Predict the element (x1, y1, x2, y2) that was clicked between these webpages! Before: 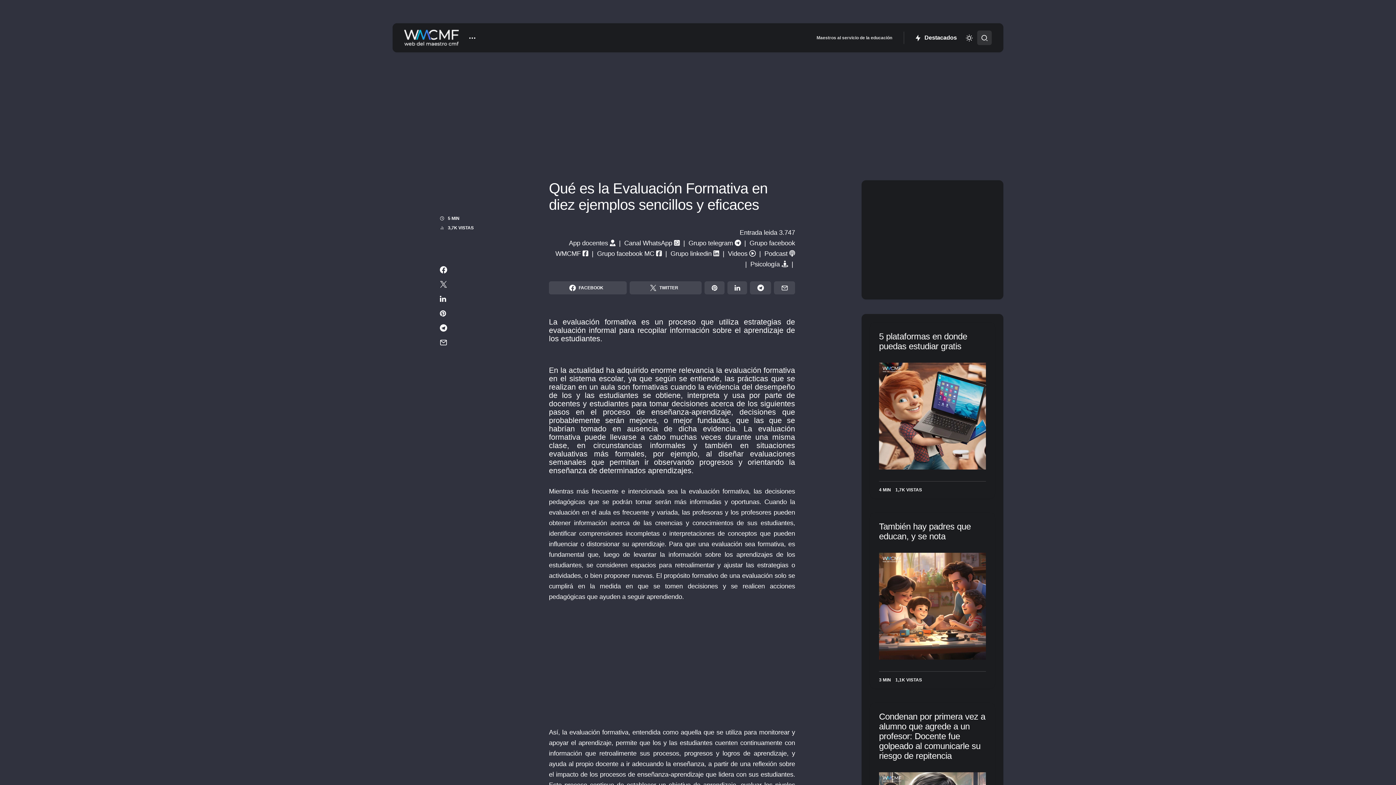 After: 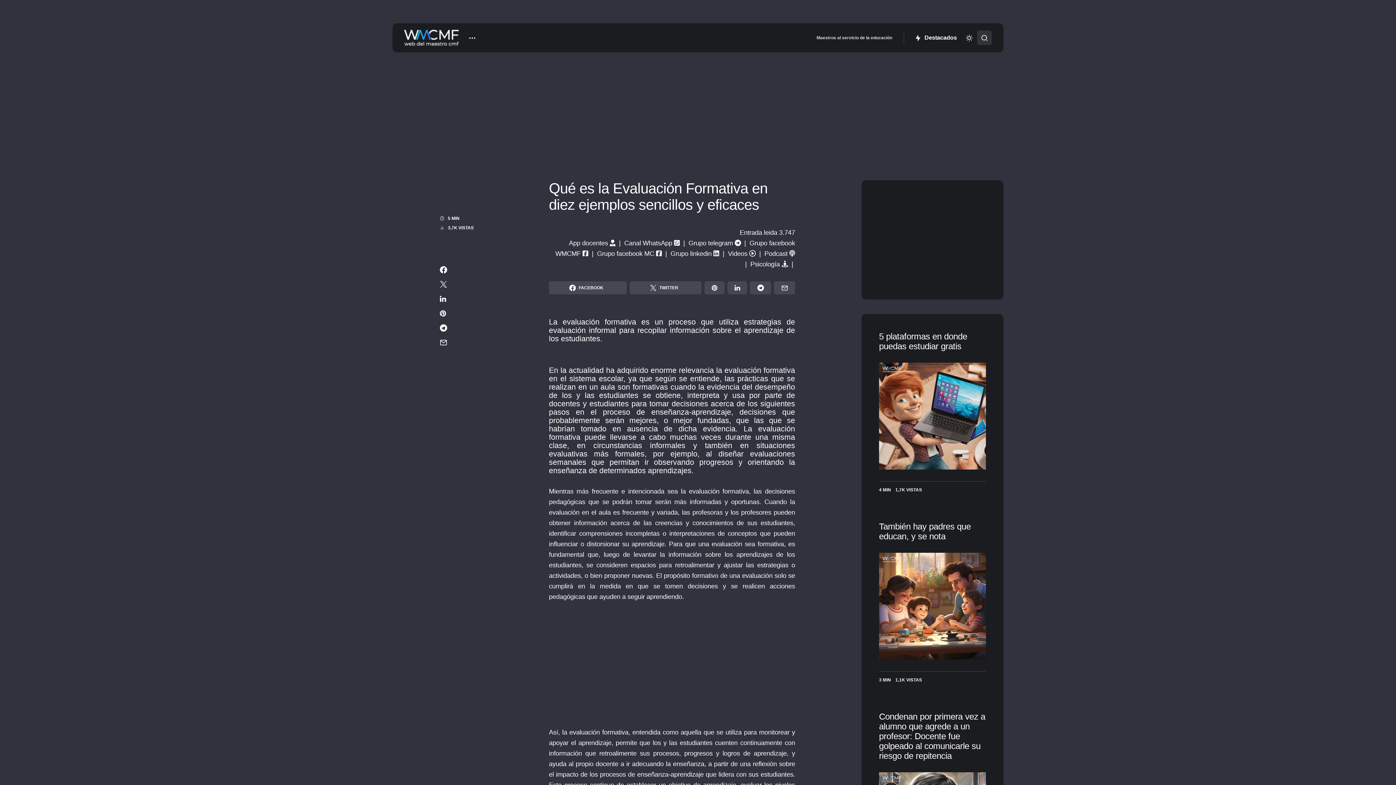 Action: label: Canal WhatsApp bbox: (624, 239, 679, 246)